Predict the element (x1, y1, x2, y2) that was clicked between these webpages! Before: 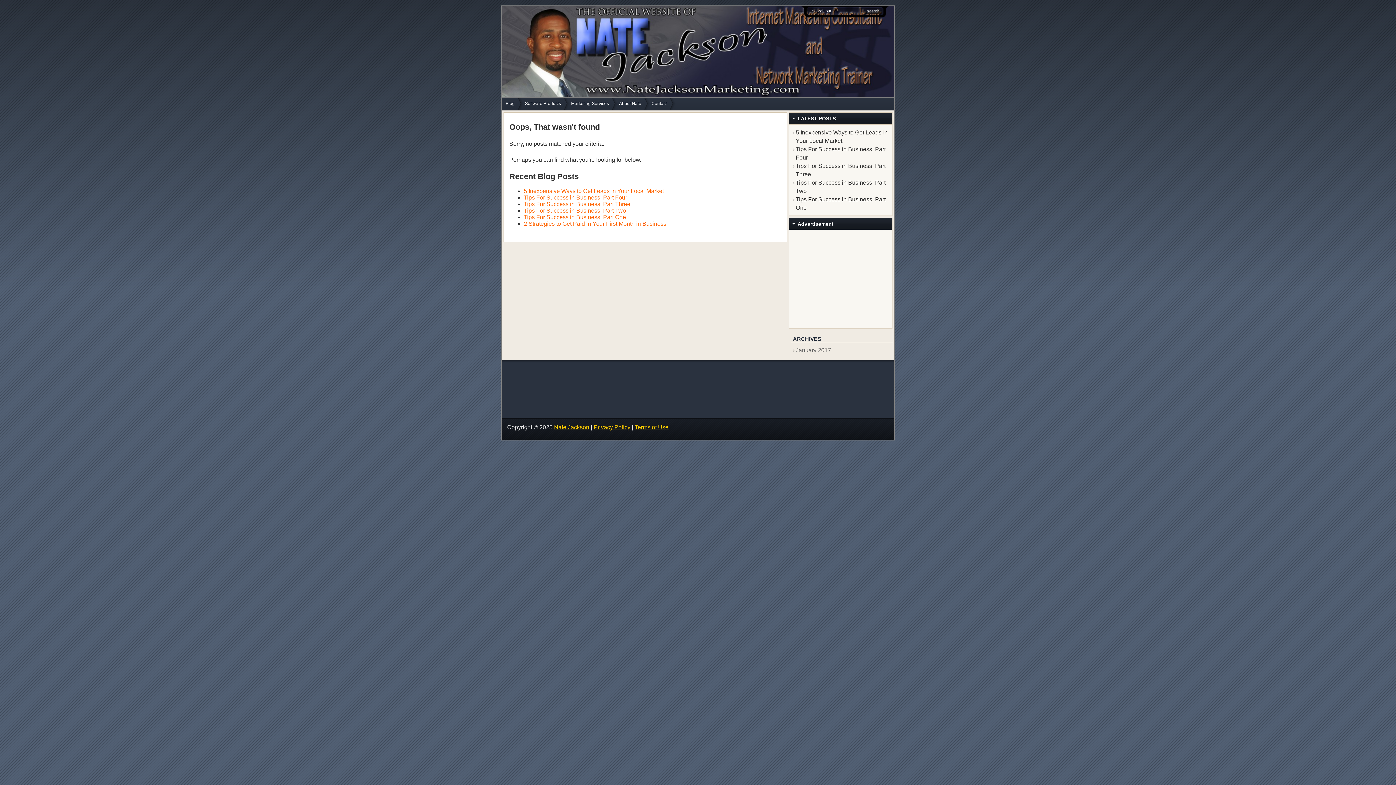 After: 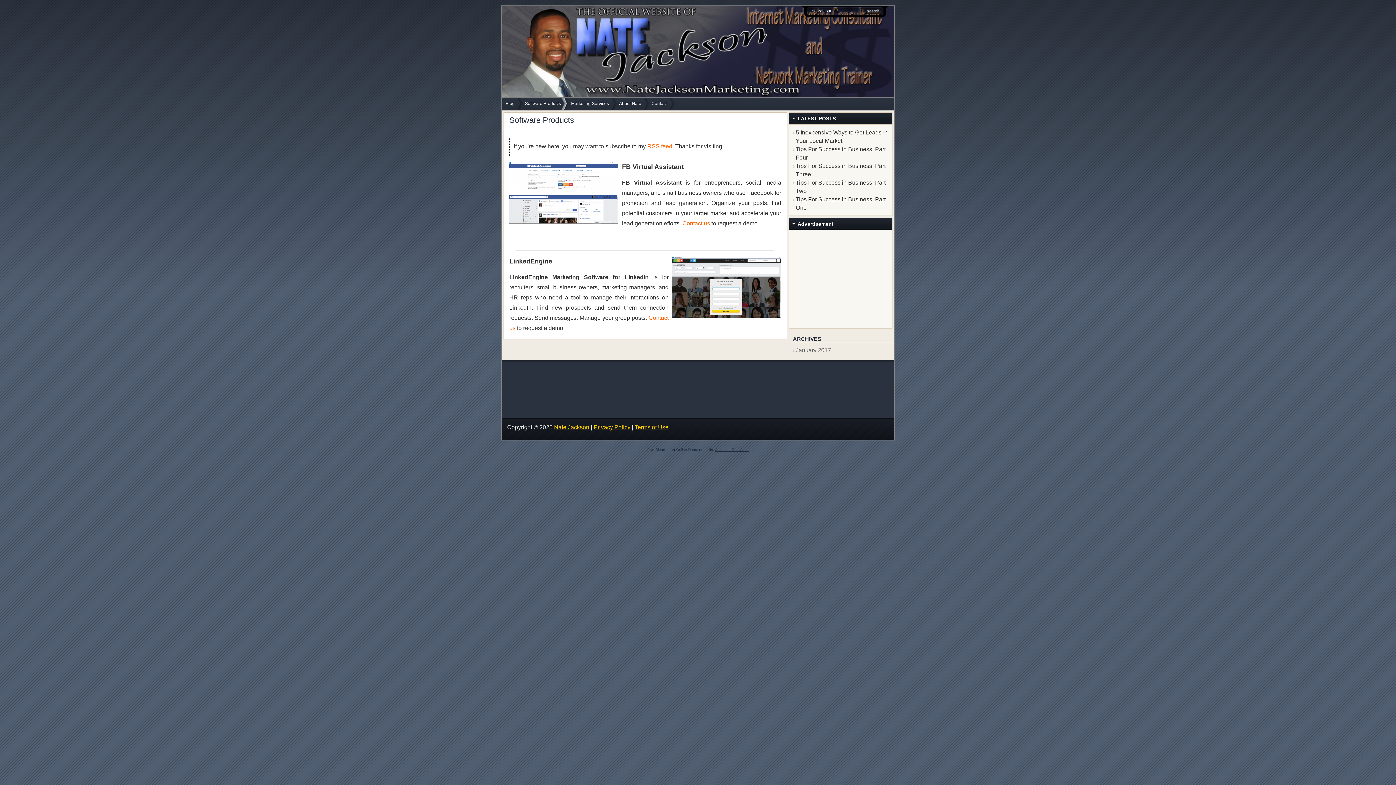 Action: label: Software Products bbox: (524, 97, 570, 109)